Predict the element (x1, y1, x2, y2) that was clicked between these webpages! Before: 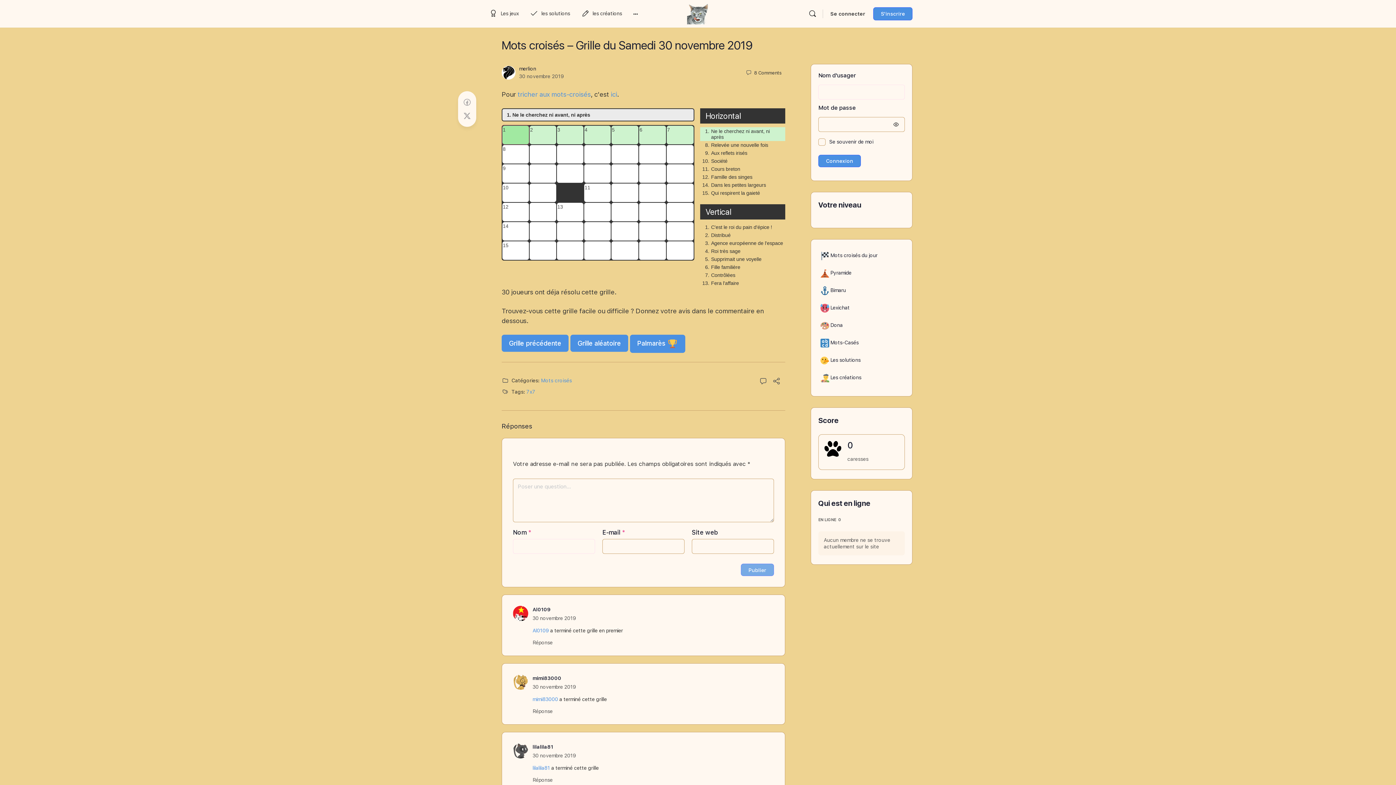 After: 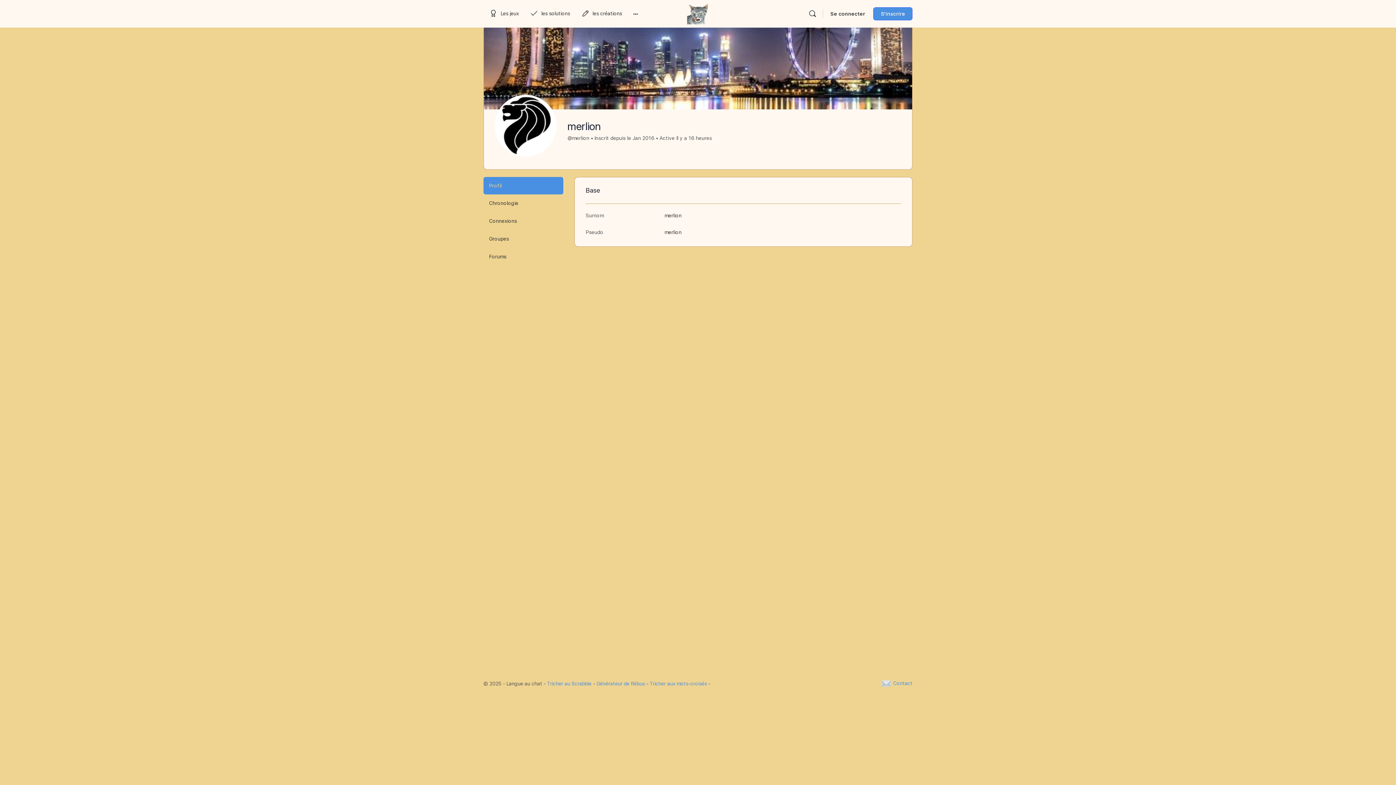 Action: bbox: (501, 68, 515, 75)